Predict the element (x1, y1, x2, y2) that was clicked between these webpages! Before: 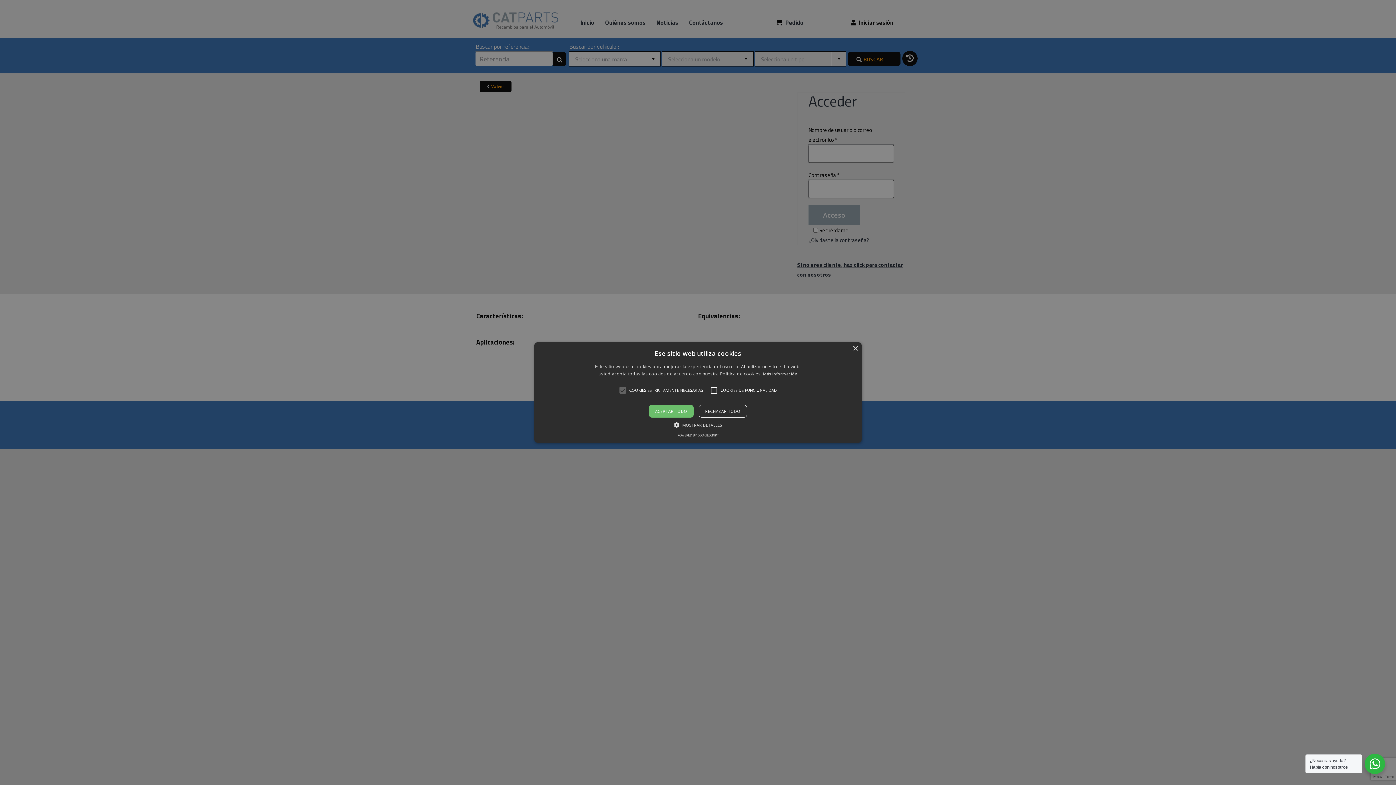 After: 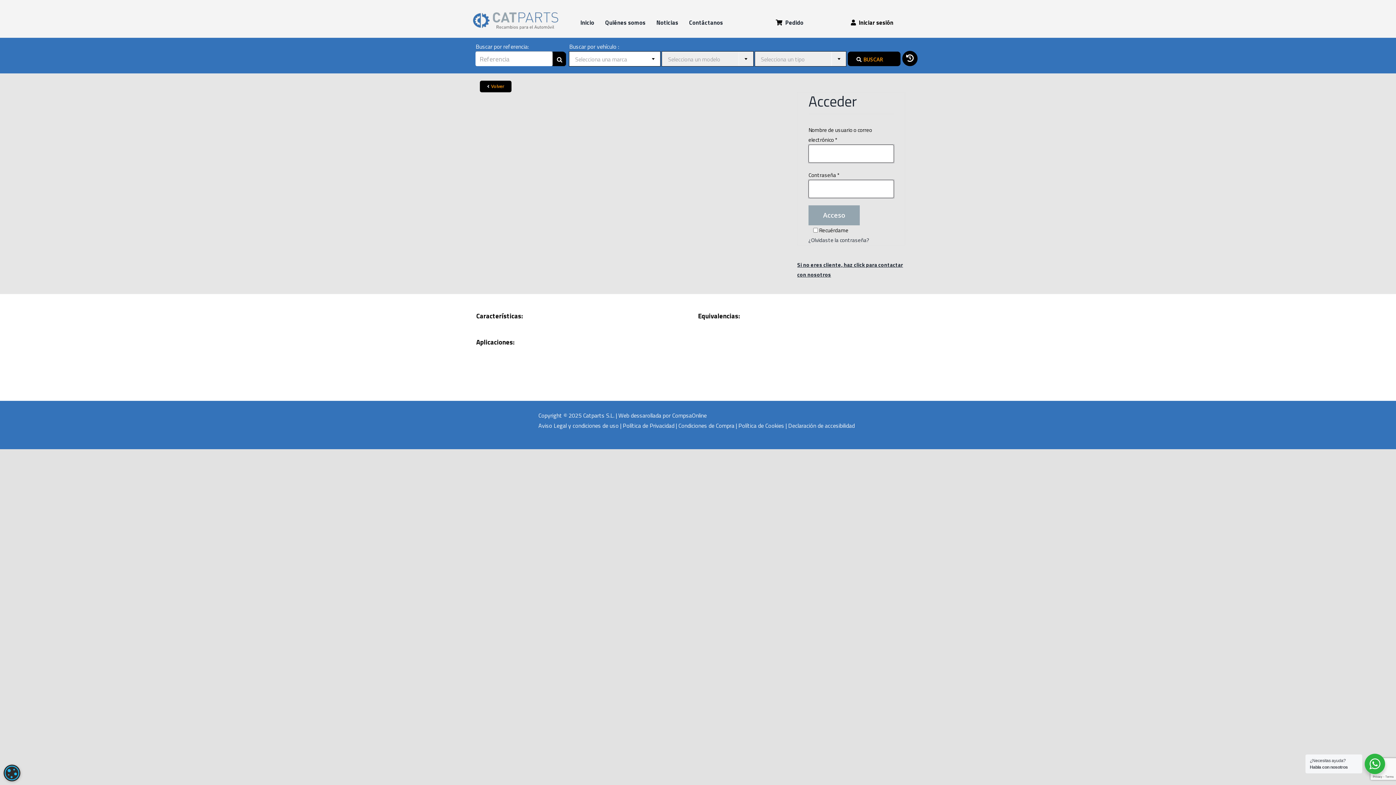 Action: bbox: (649, 405, 693, 417) label: ACEPTAR TODO